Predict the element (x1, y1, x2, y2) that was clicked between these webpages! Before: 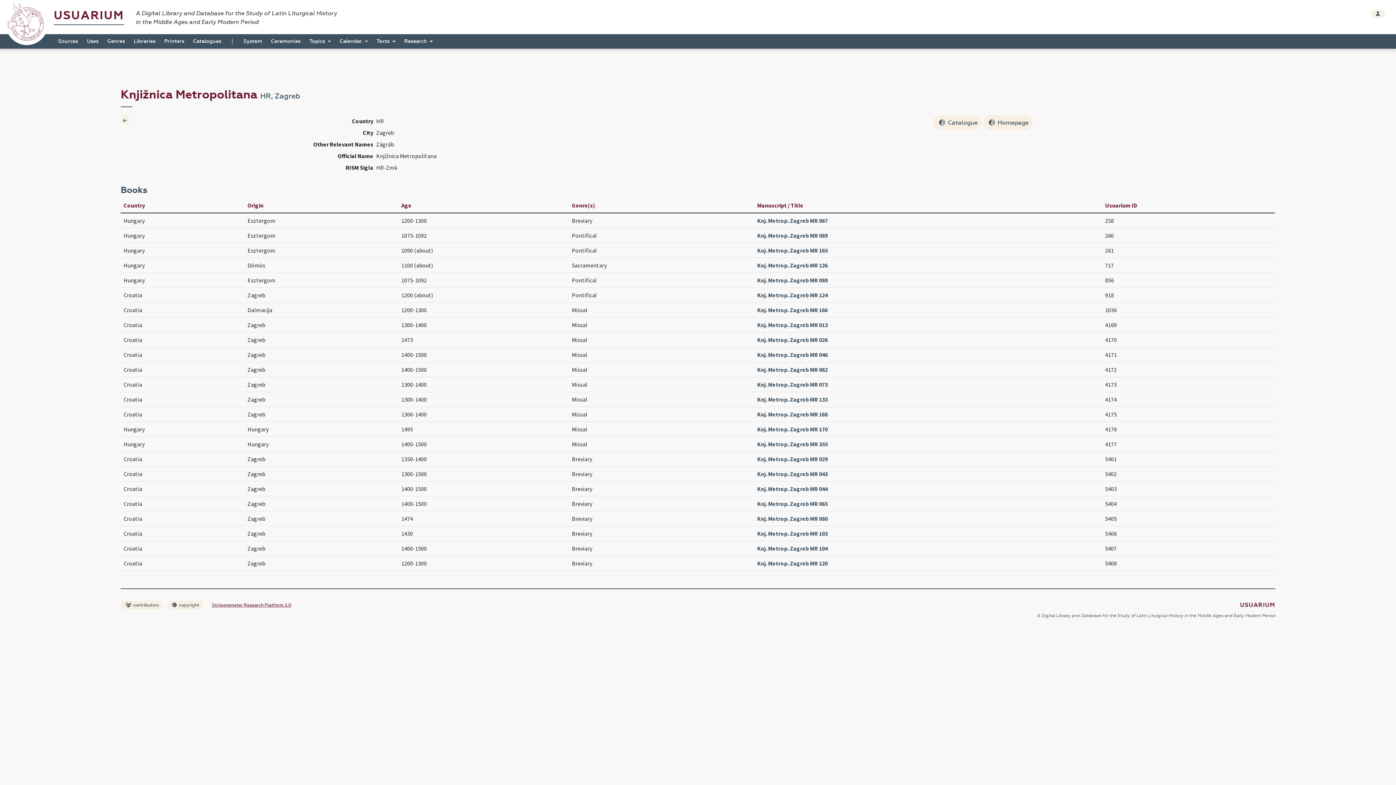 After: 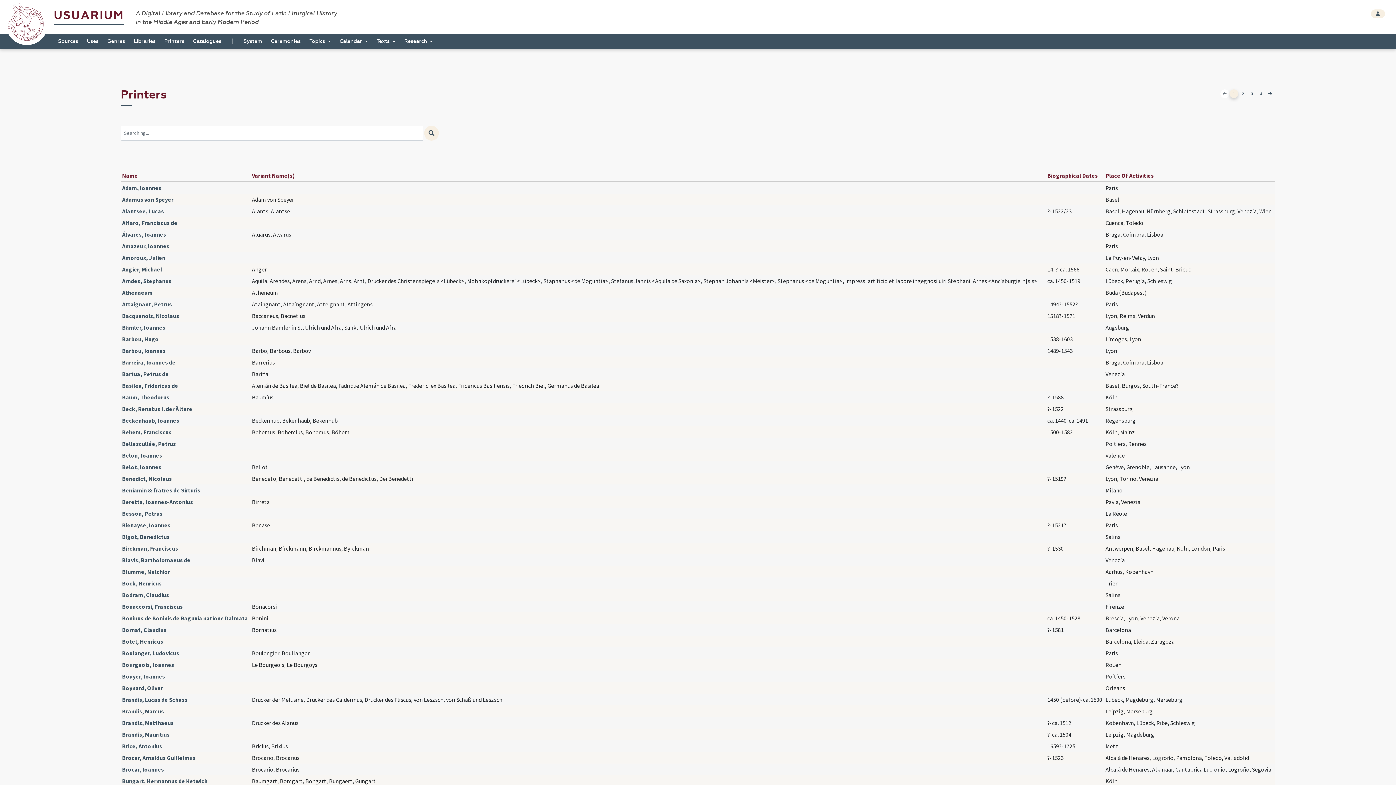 Action: bbox: (161, 36, 187, 46) label: Printers